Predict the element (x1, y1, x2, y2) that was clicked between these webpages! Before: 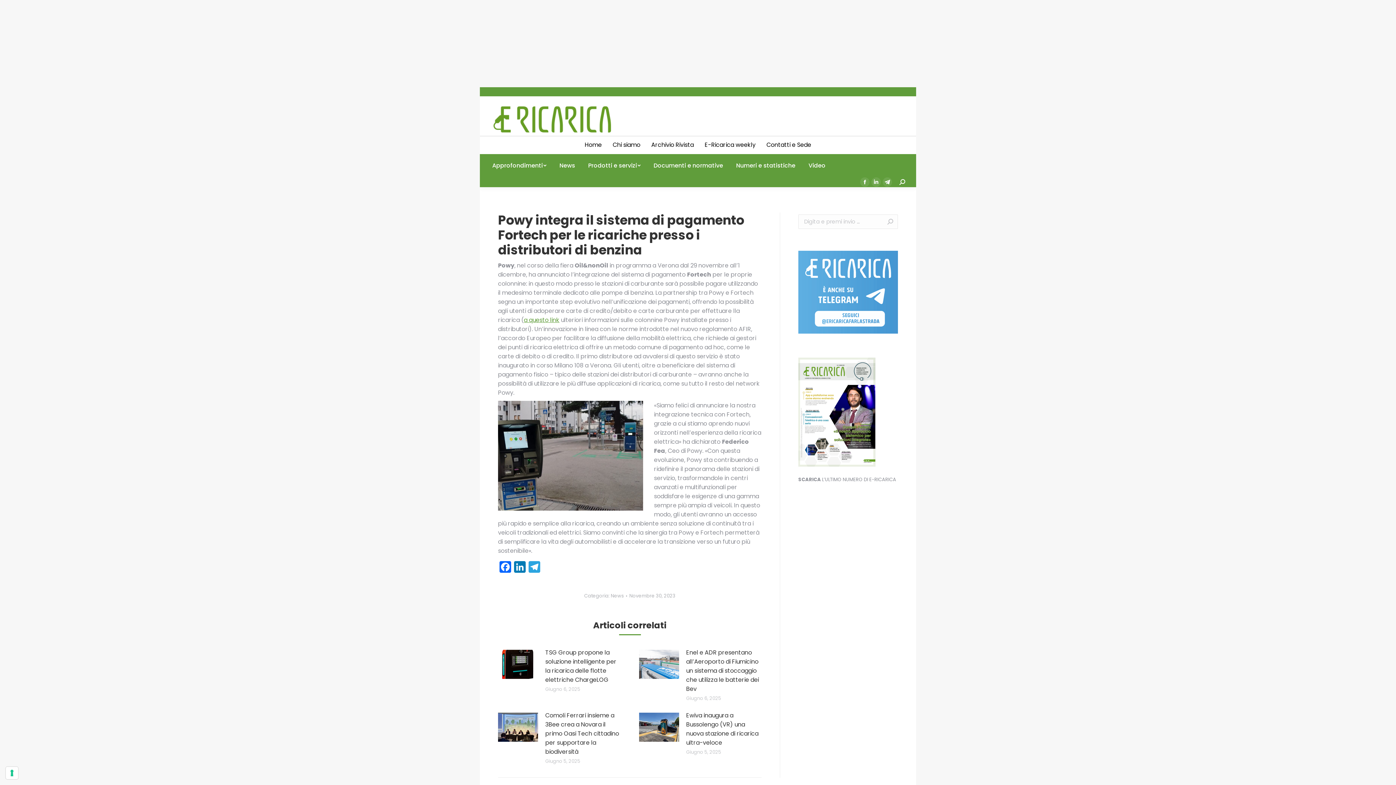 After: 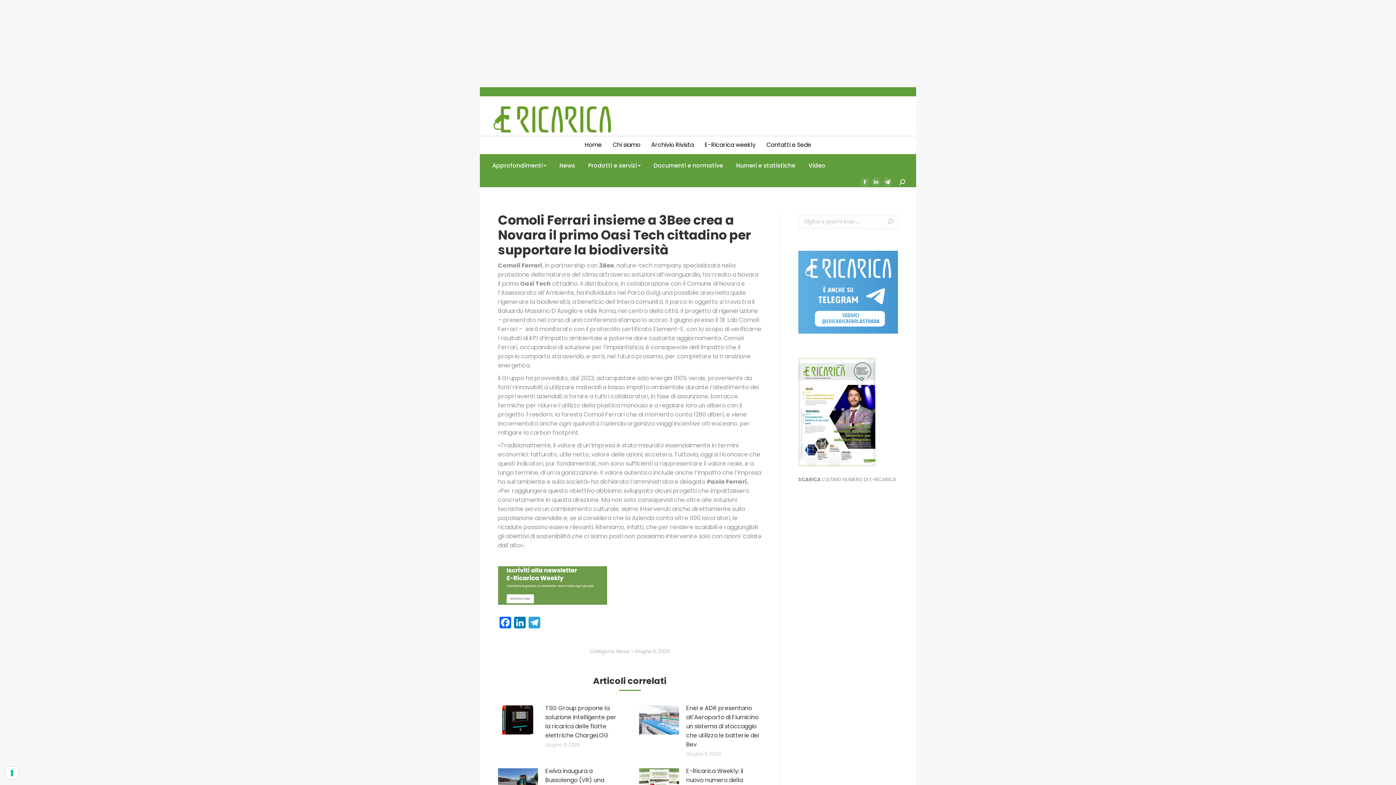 Action: label: Immagine del post bbox: (498, 713, 538, 742)